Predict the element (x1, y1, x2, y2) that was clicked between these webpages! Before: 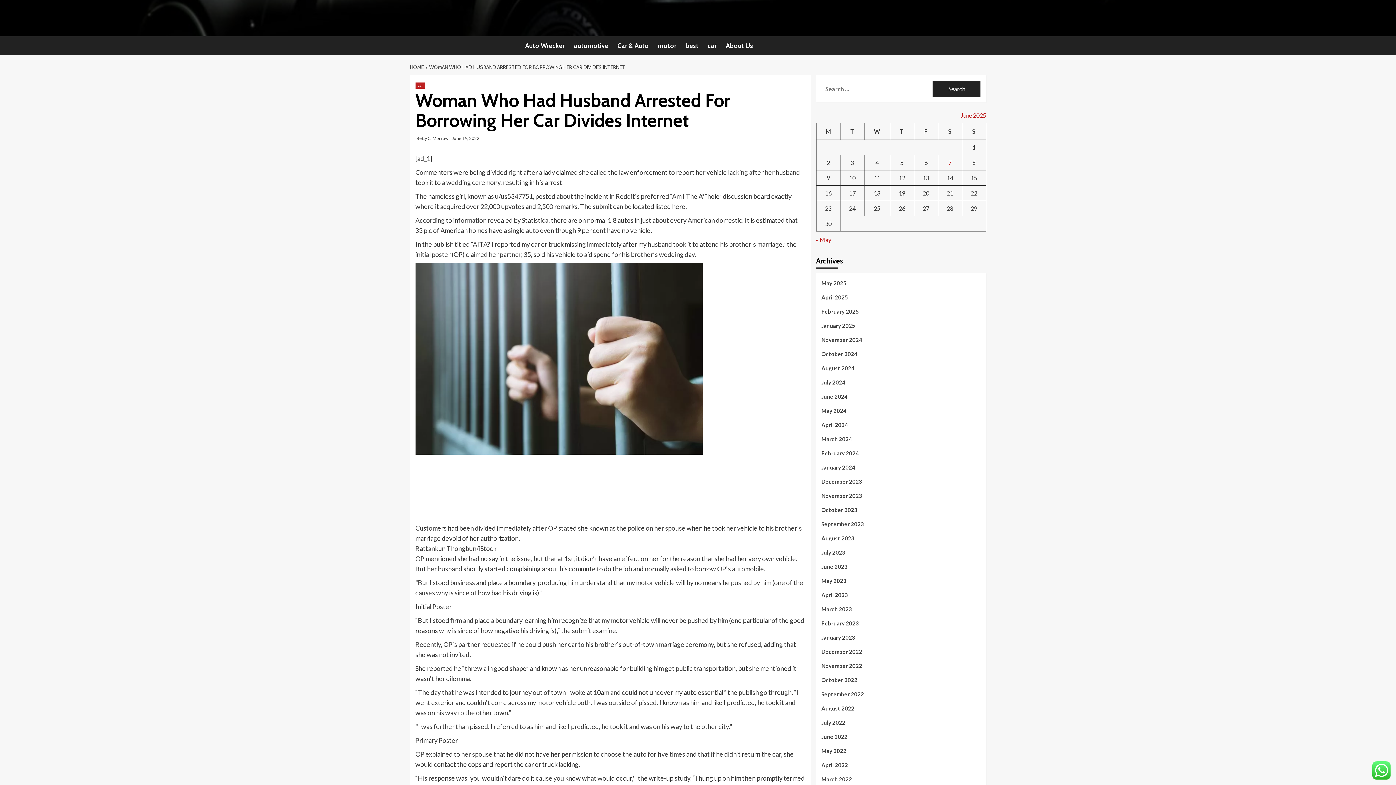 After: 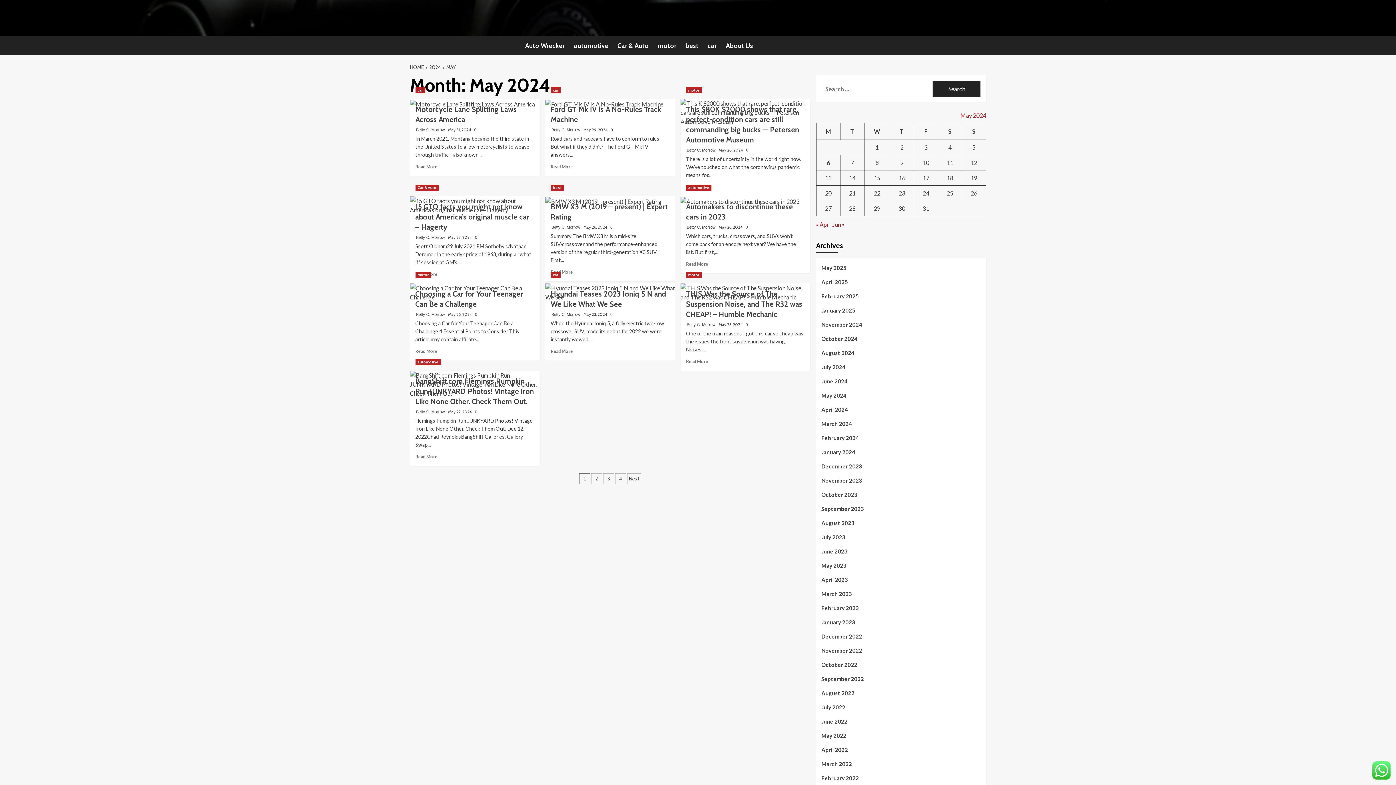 Action: label: May 2024 bbox: (821, 406, 980, 420)